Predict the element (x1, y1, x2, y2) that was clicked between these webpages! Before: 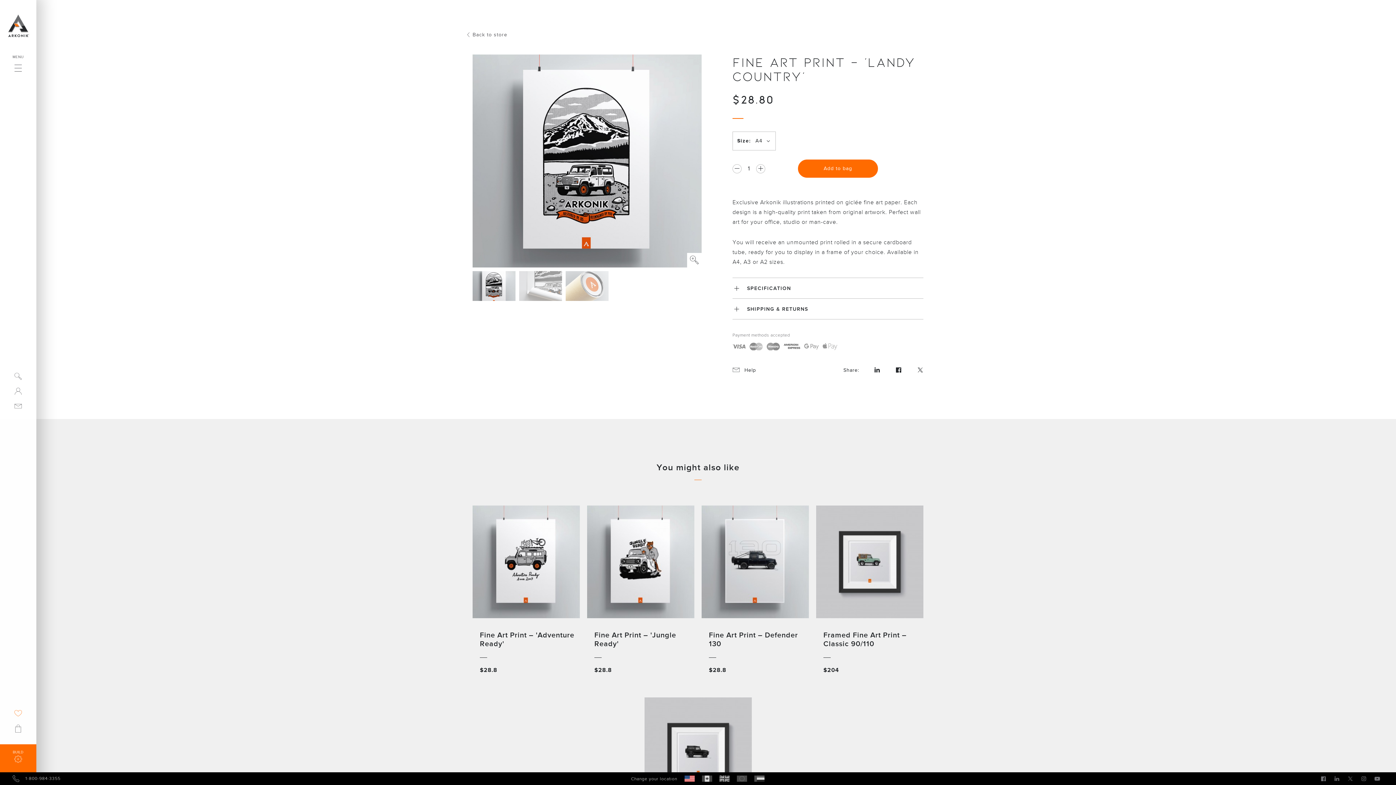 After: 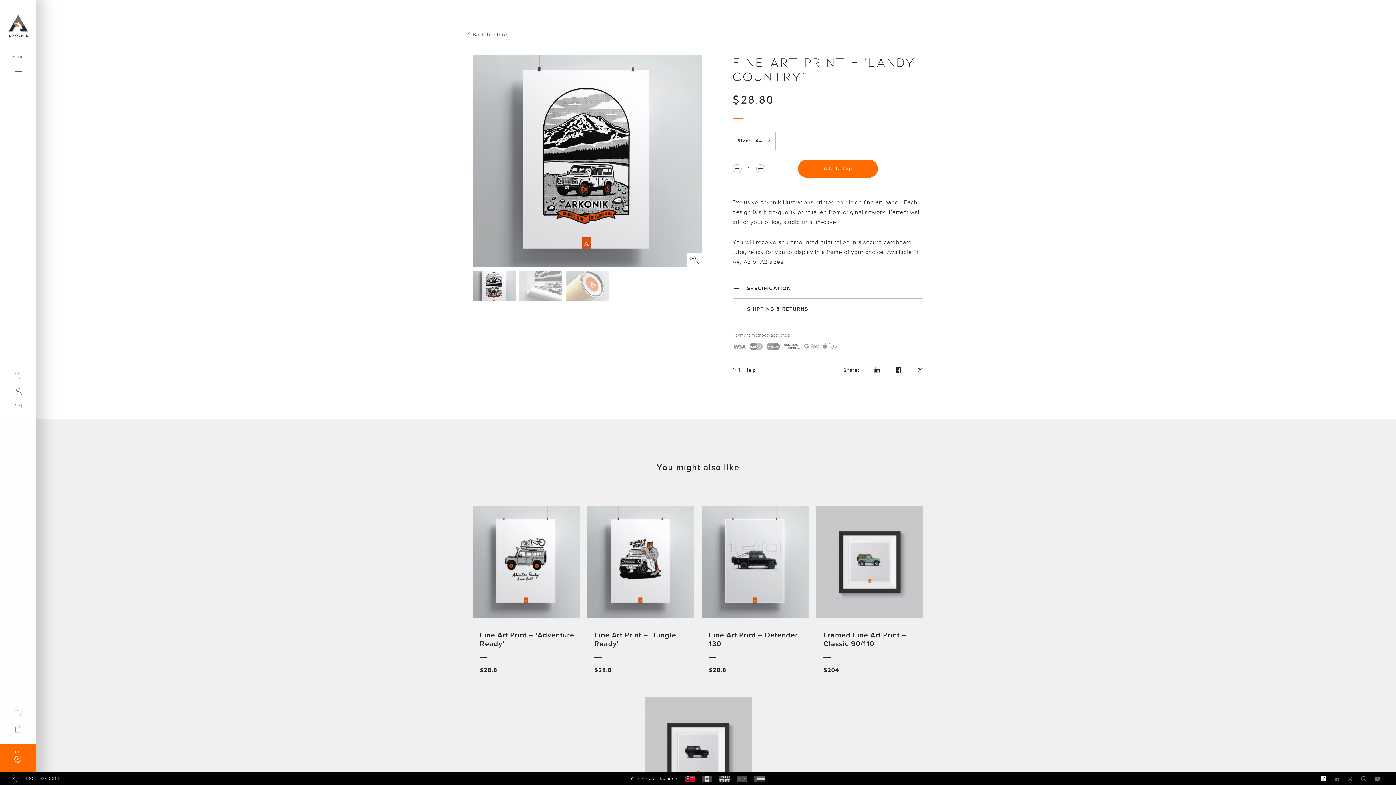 Action: bbox: (1321, 775, 1326, 782)